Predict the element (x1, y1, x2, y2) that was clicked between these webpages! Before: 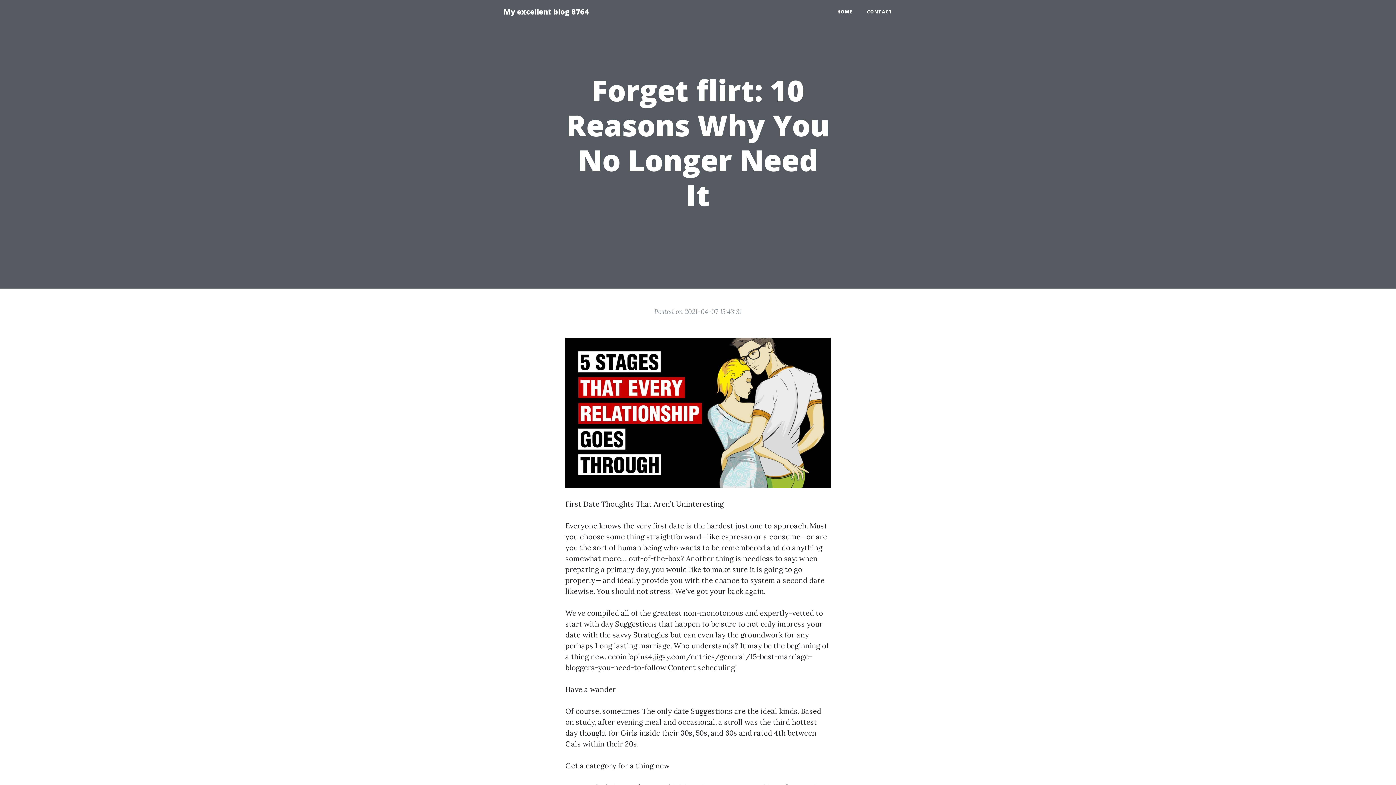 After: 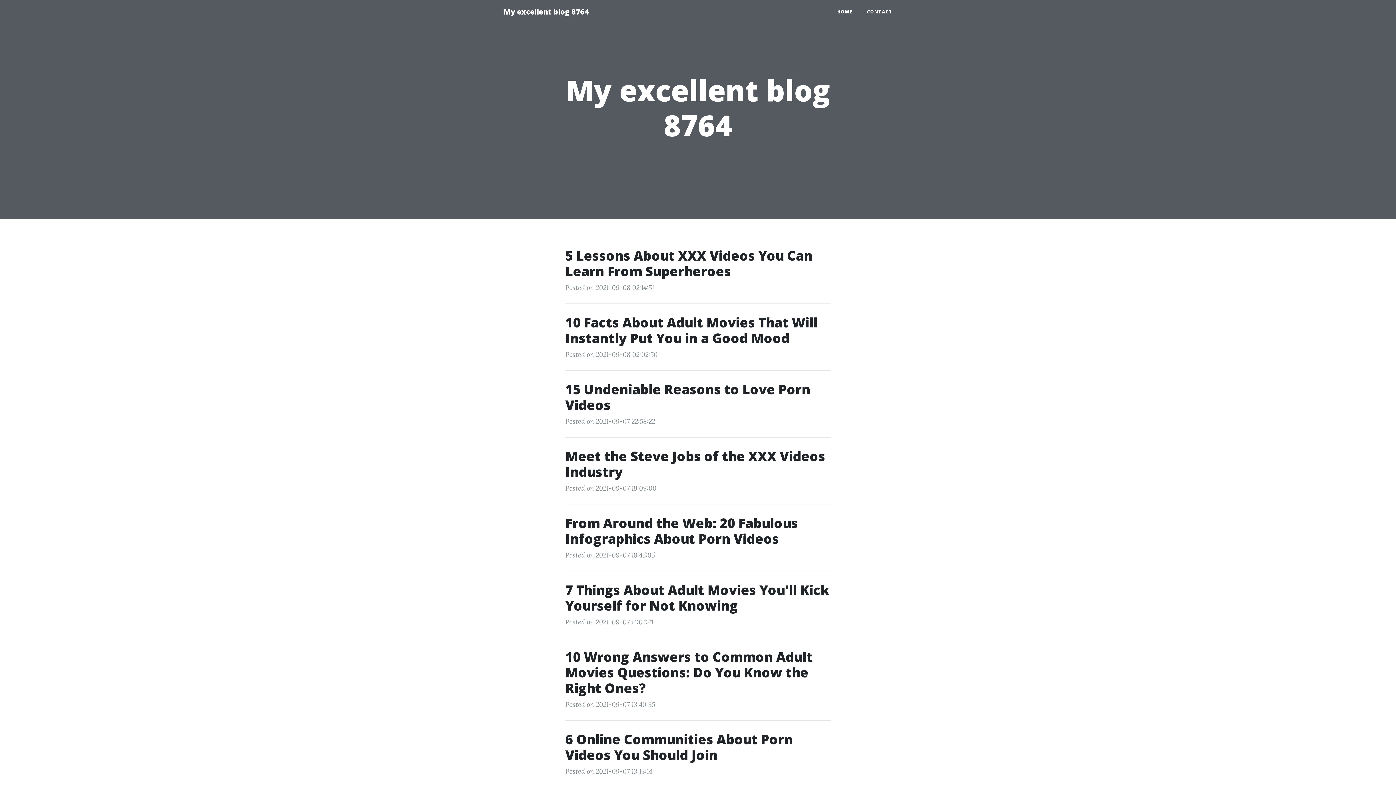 Action: label: My excellent blog 8764 bbox: (496, 2, 596, 21)